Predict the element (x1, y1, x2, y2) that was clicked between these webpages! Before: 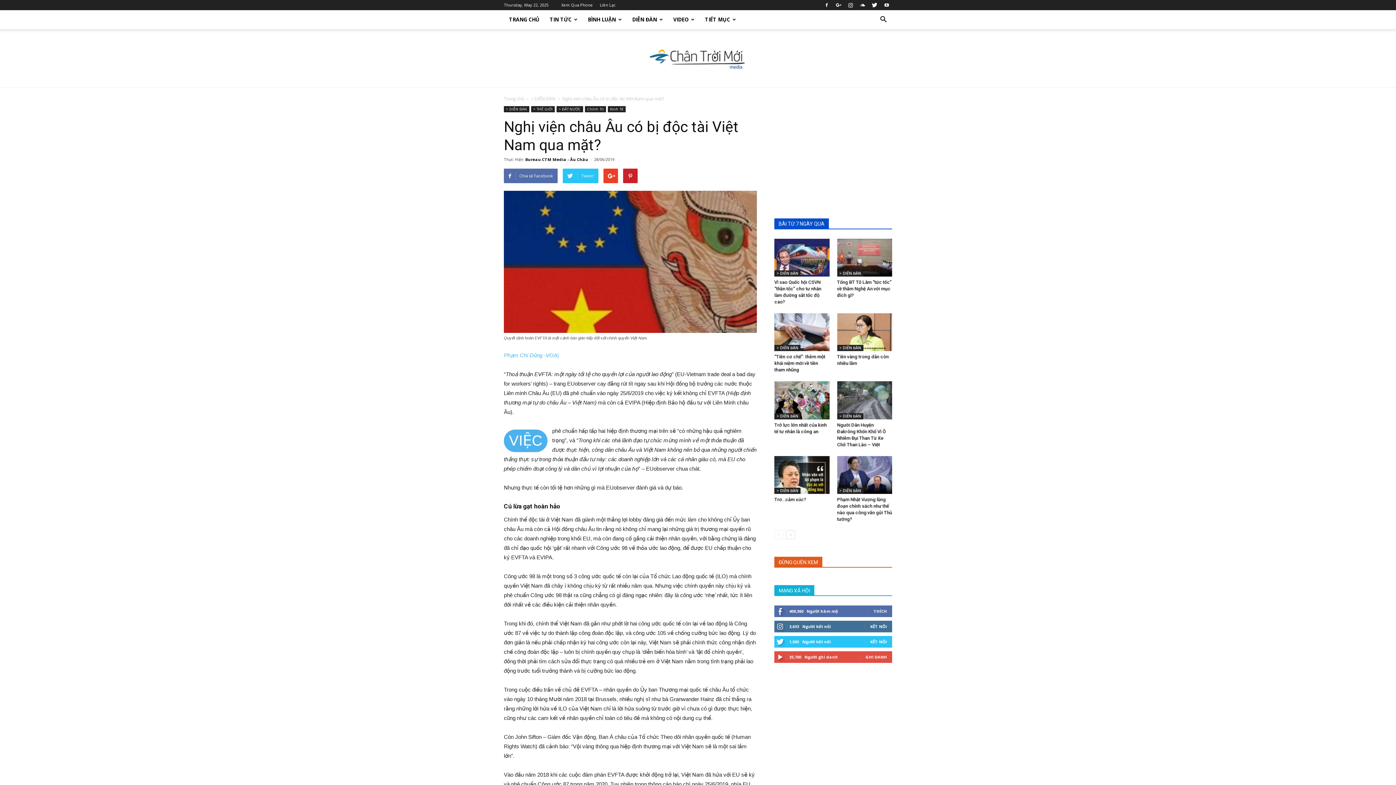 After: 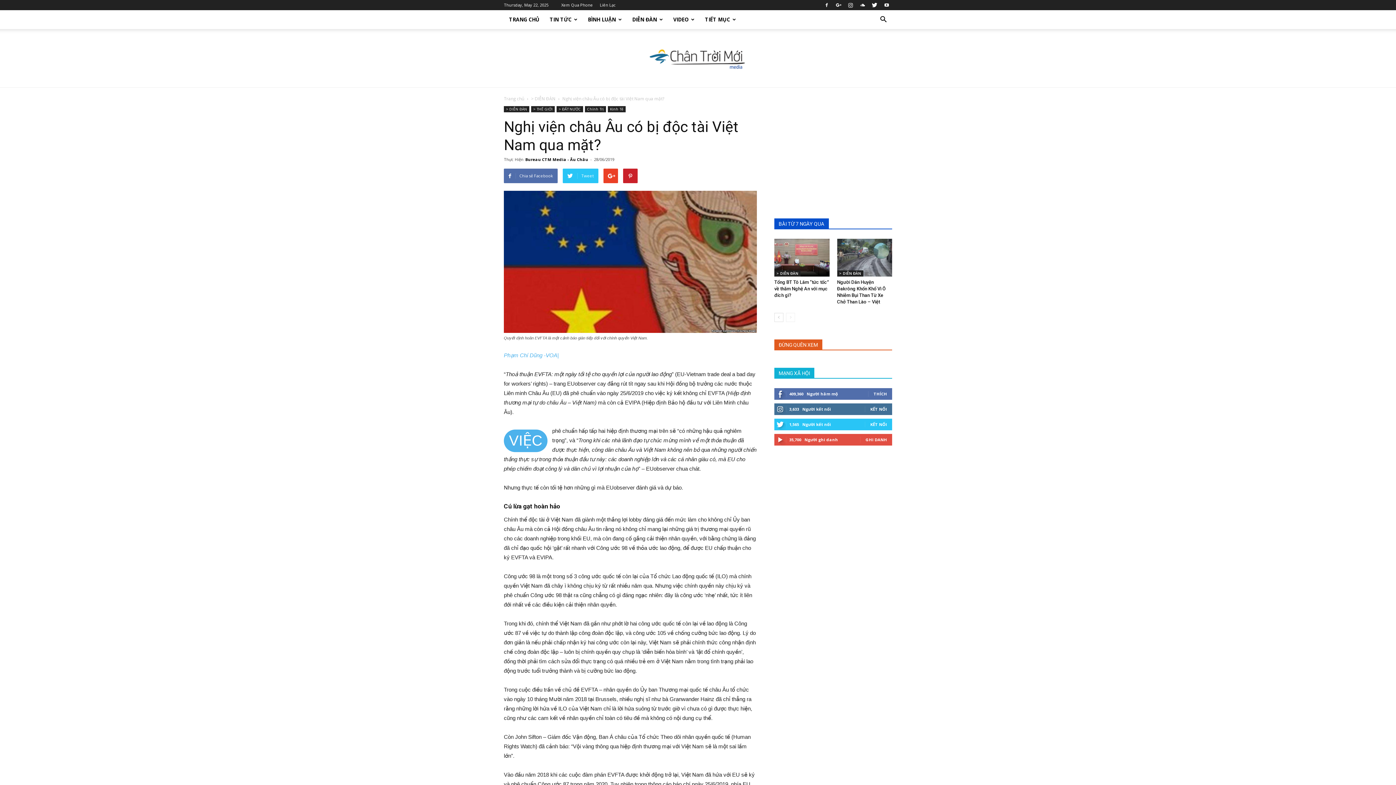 Action: bbox: (786, 530, 795, 539)